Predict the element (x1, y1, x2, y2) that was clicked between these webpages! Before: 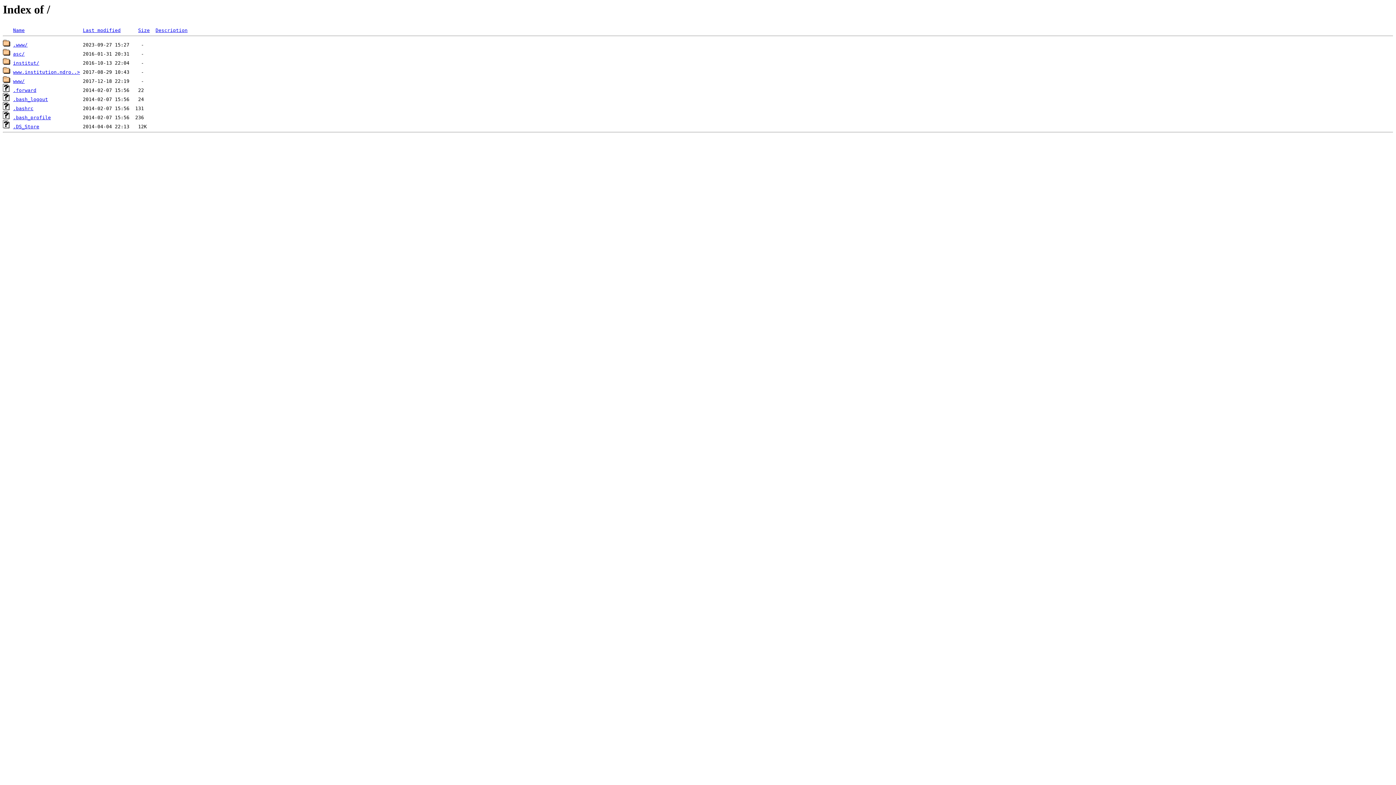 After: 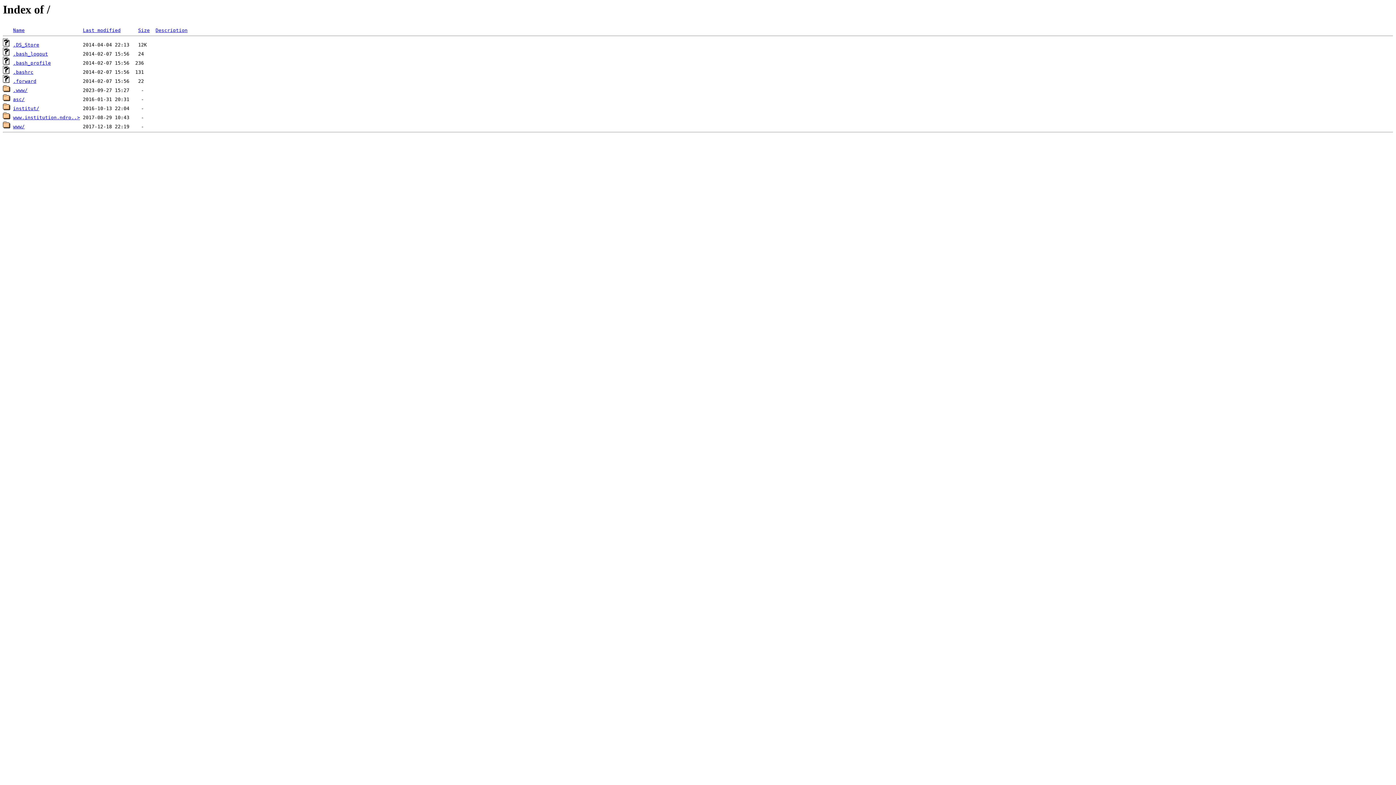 Action: bbox: (13, 27, 24, 33) label: Name